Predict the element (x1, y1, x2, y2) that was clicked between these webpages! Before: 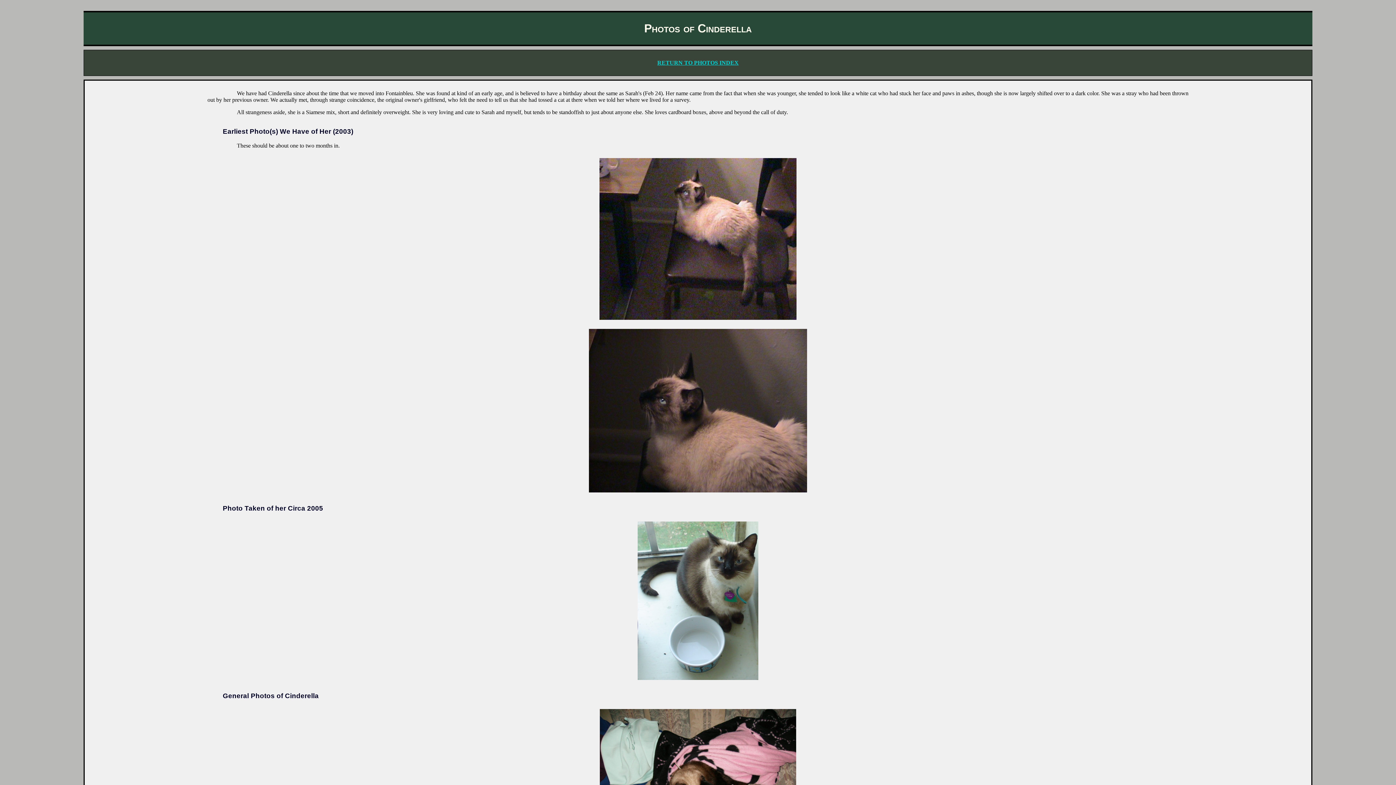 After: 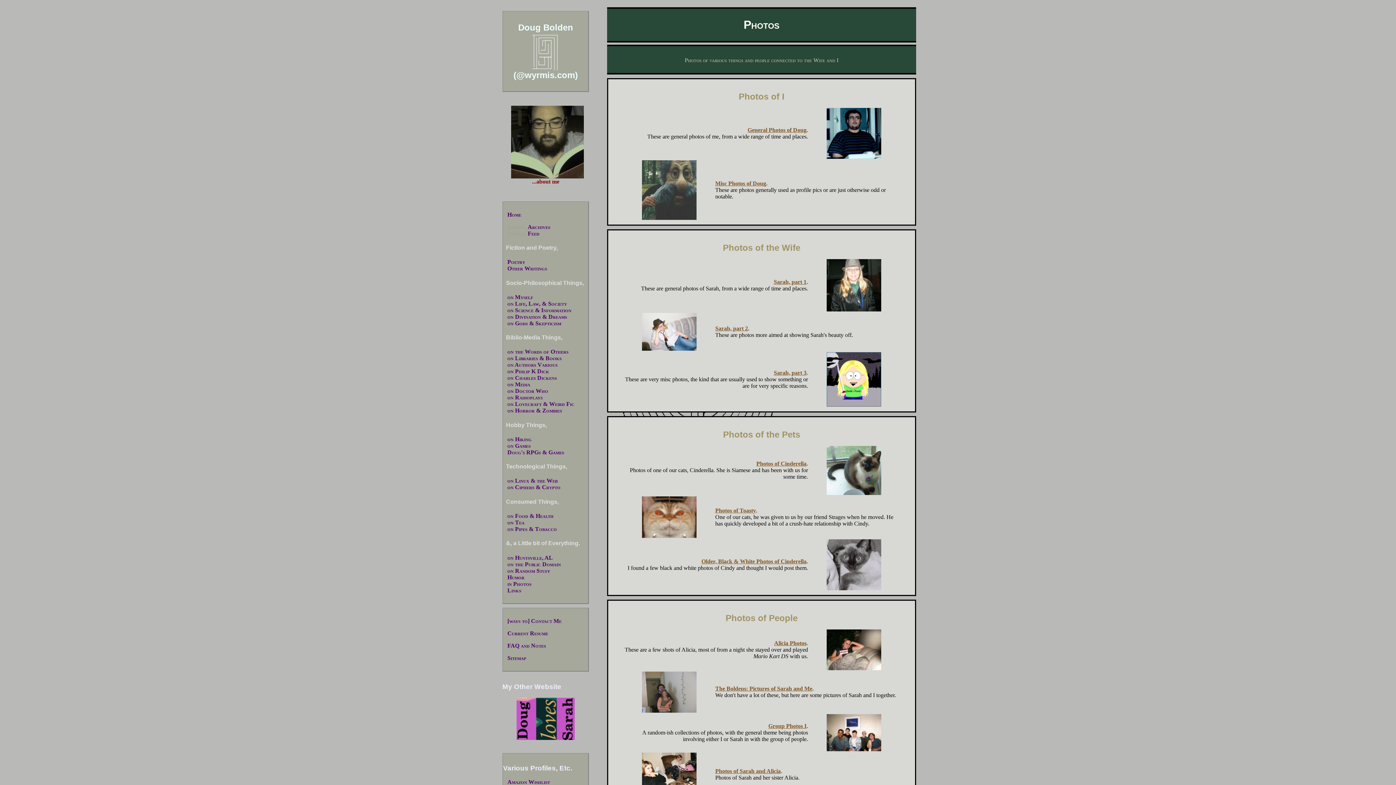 Action: label: RETURN TO PHOTOS INDEX bbox: (657, 59, 738, 65)